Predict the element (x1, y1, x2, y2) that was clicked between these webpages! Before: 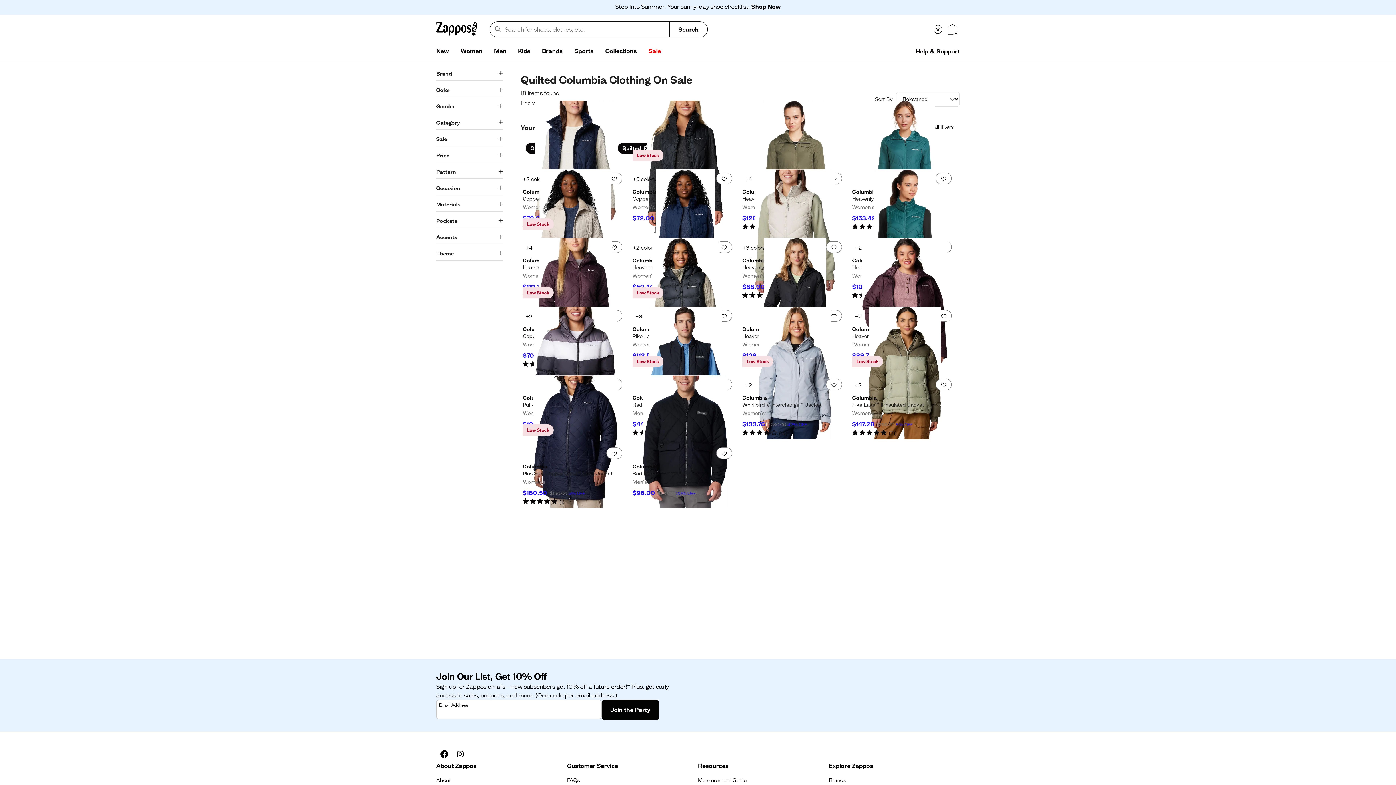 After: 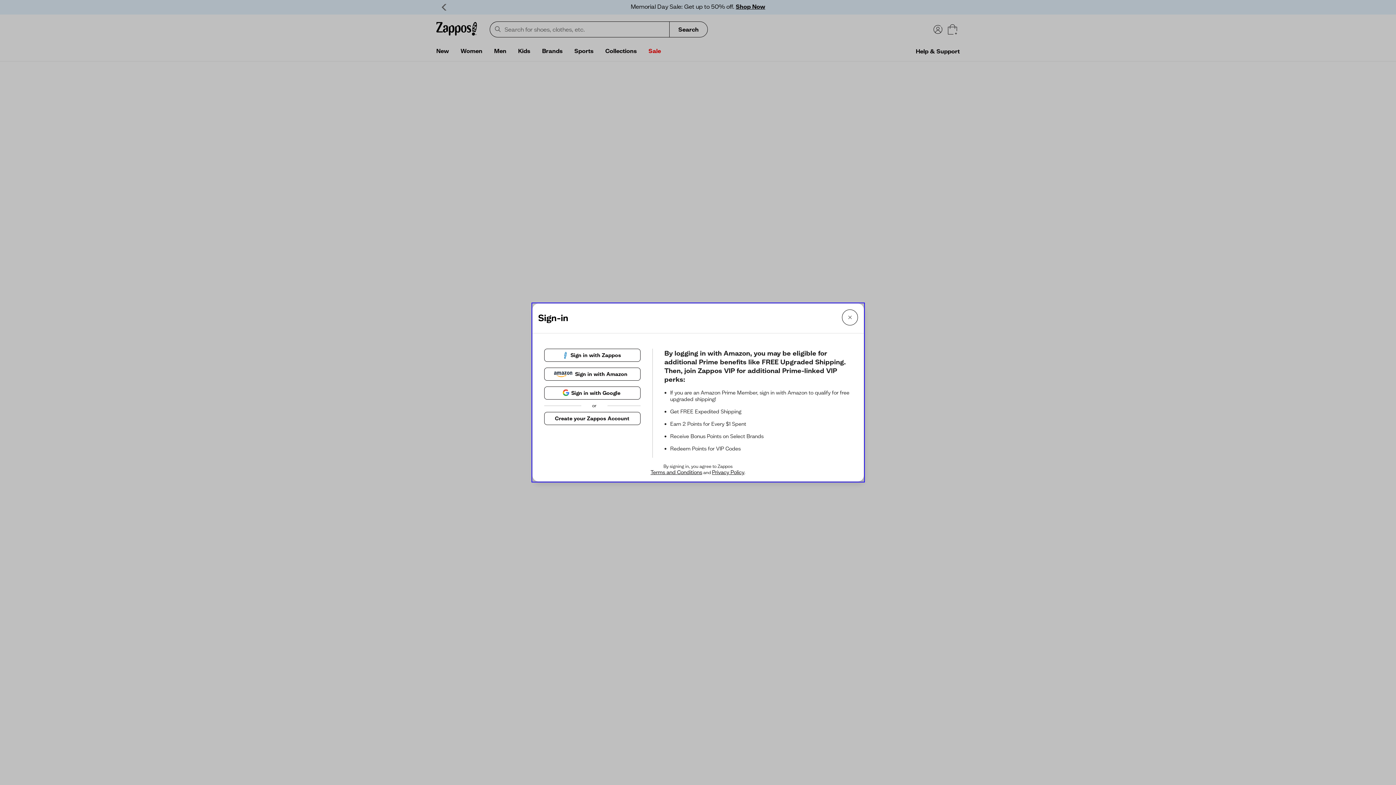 Action: bbox: (601, 700, 659, 720) label: Join the Party